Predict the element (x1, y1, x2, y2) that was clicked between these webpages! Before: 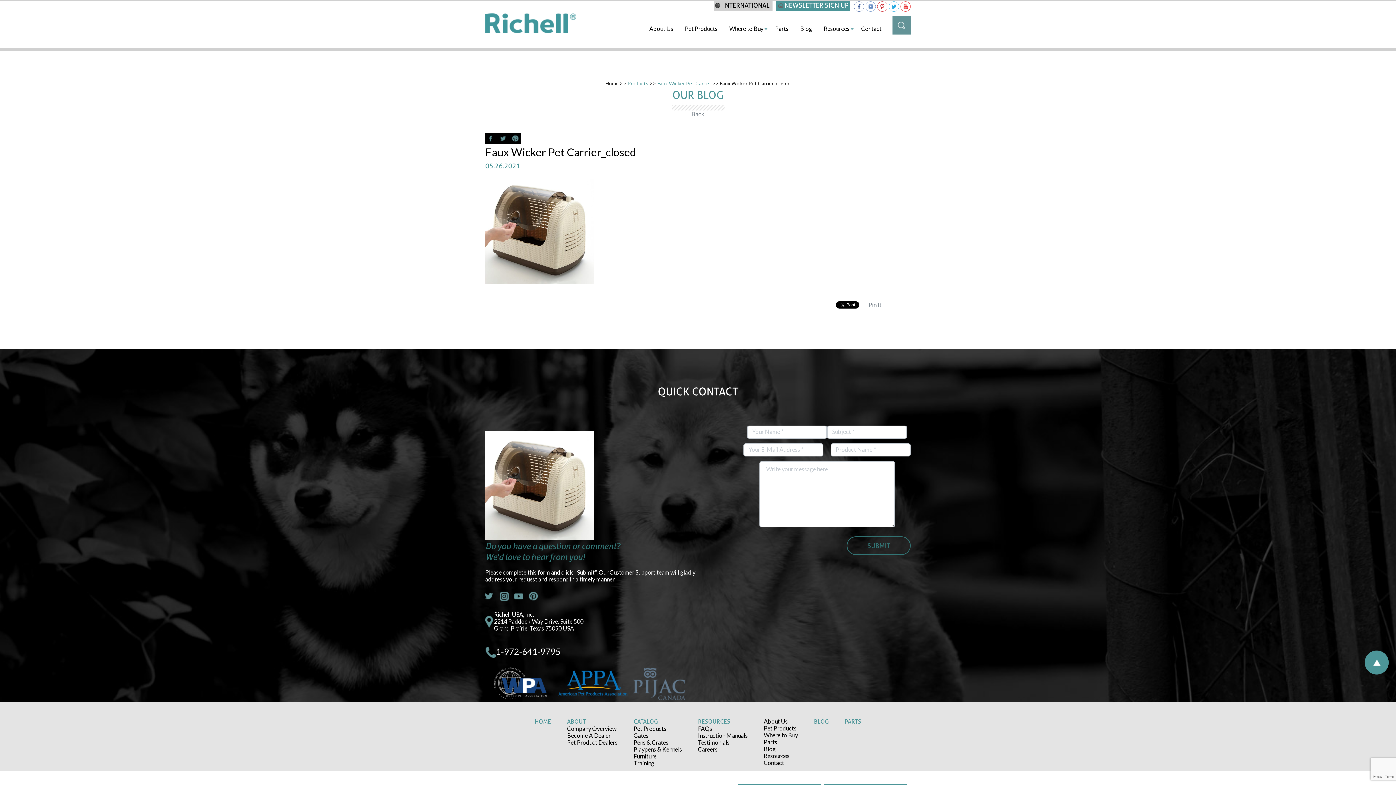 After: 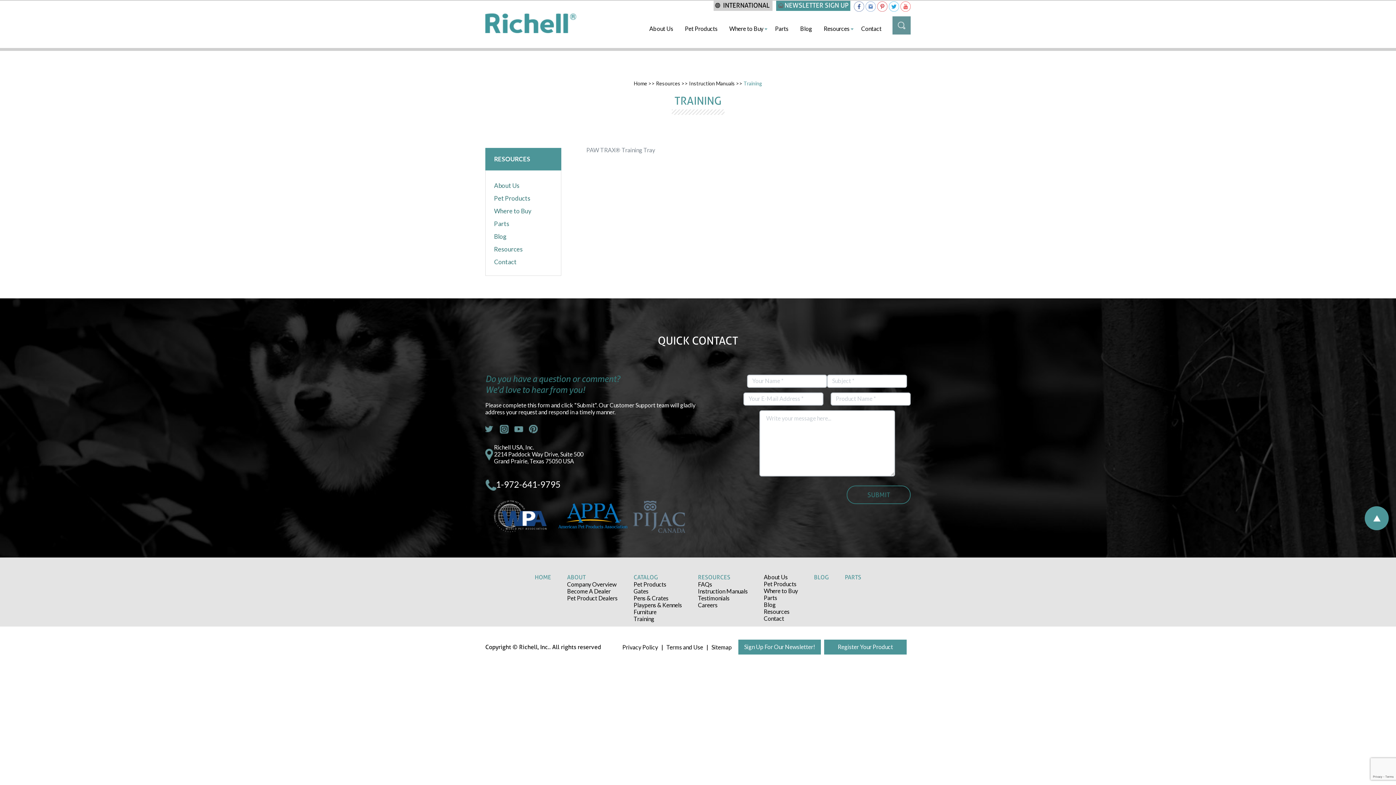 Action: label: Training bbox: (633, 760, 654, 766)